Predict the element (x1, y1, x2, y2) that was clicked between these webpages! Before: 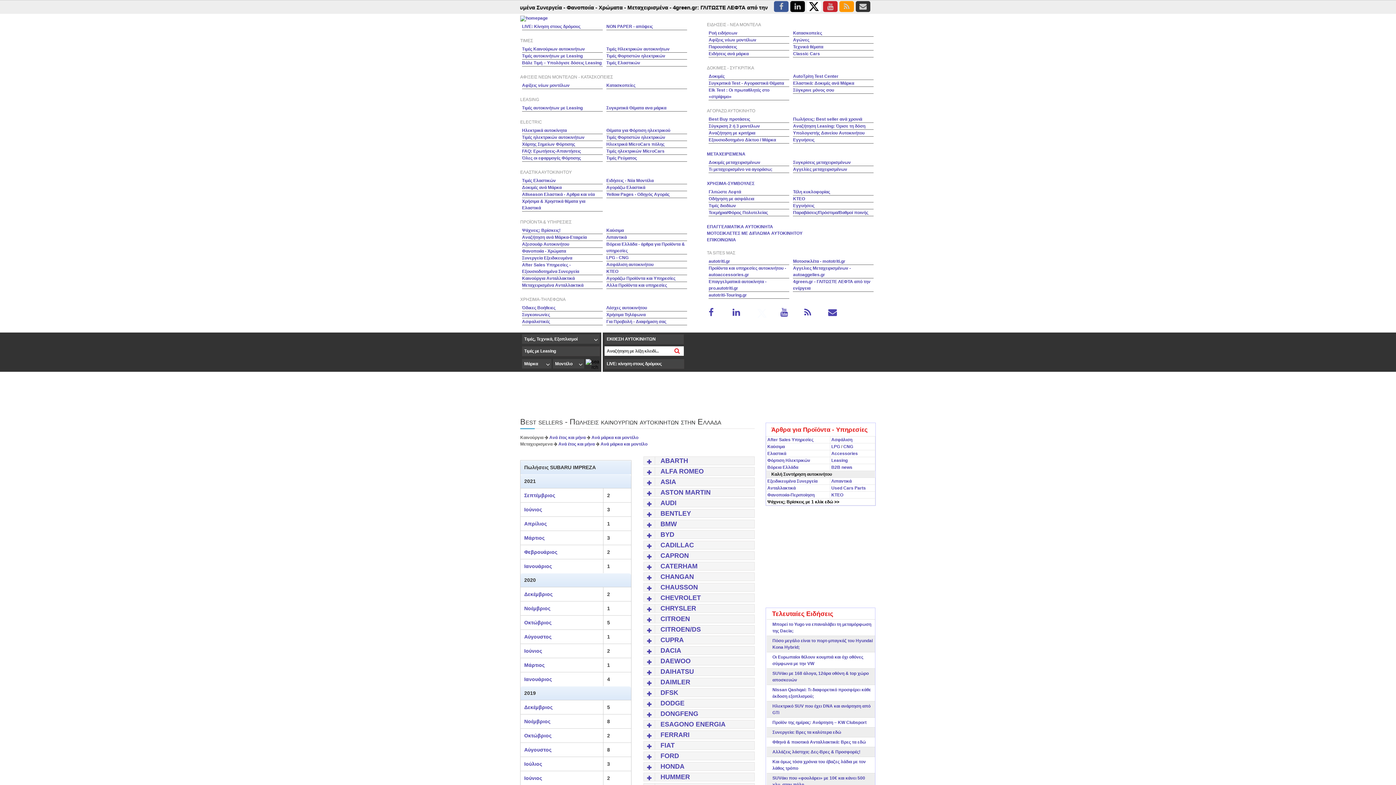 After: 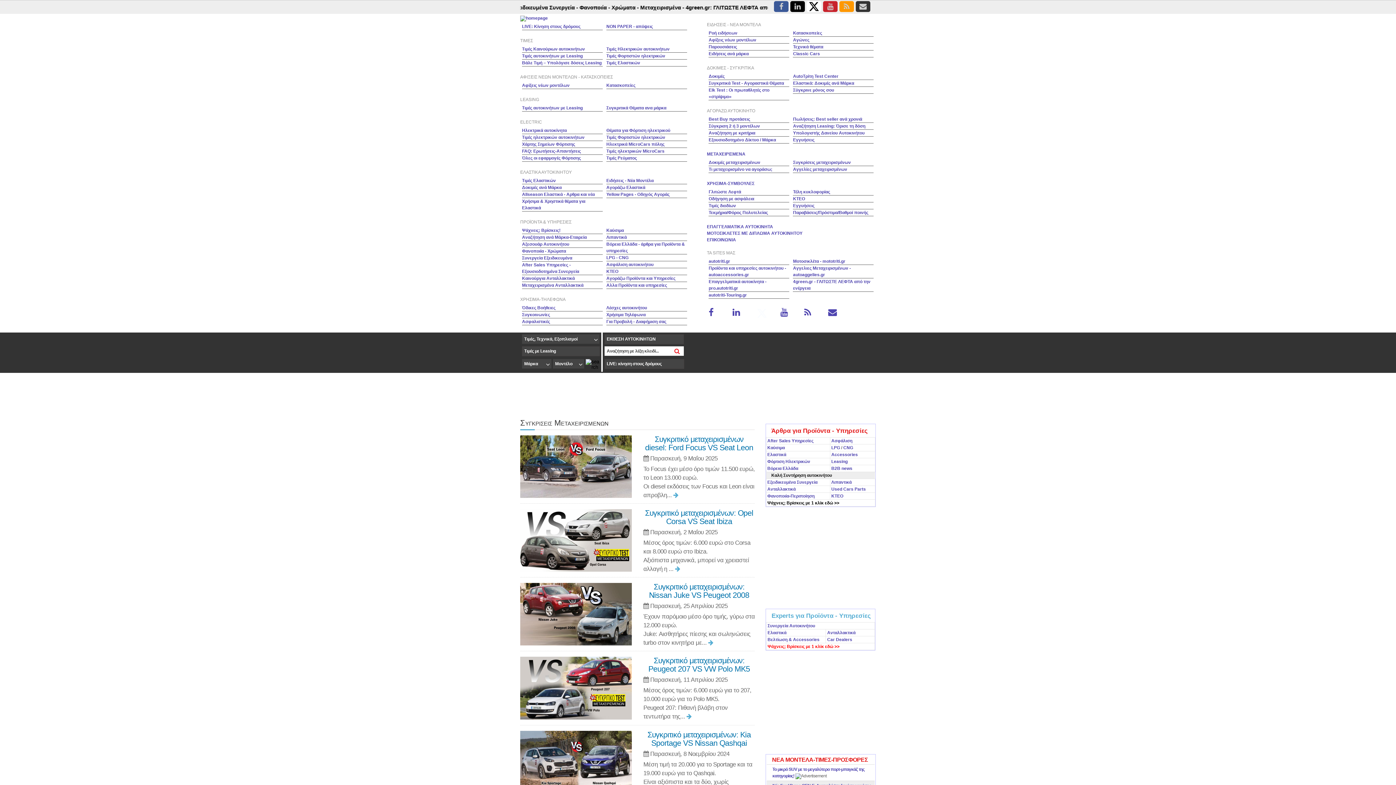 Action: bbox: (793, 160, 851, 165) label: Συγκρίσεις μεταχειρισμένων